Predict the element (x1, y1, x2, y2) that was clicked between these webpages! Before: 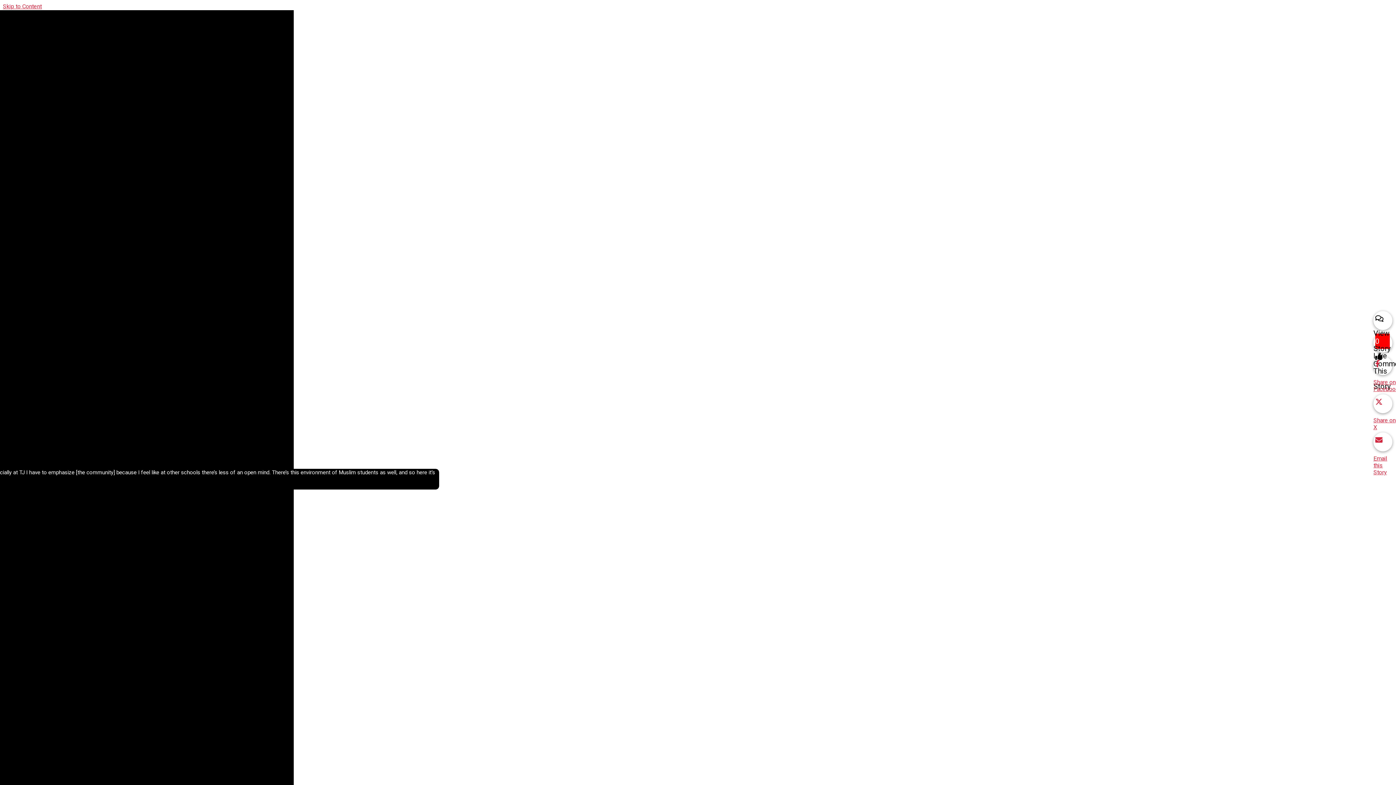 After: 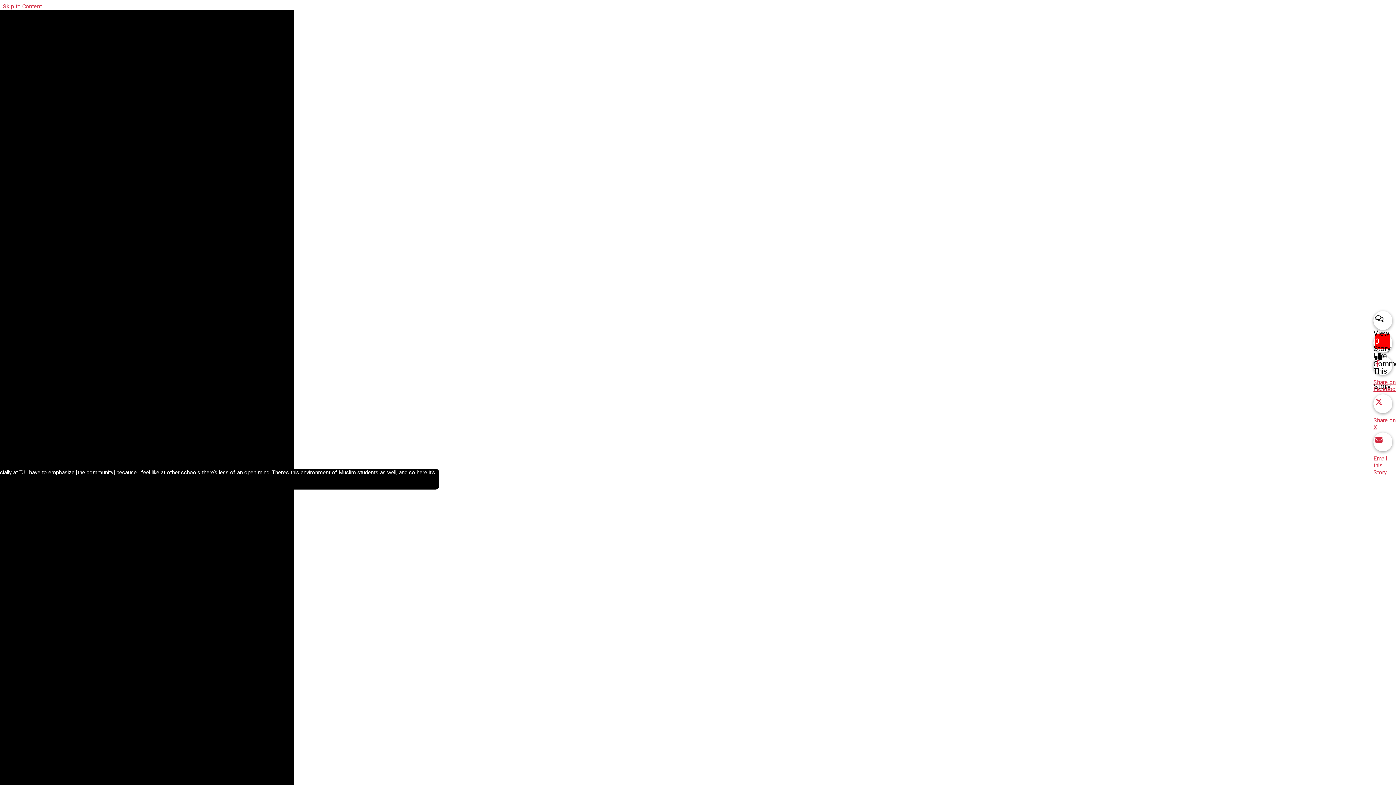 Action: label: Share on X bbox: (1373, 394, 1396, 430)